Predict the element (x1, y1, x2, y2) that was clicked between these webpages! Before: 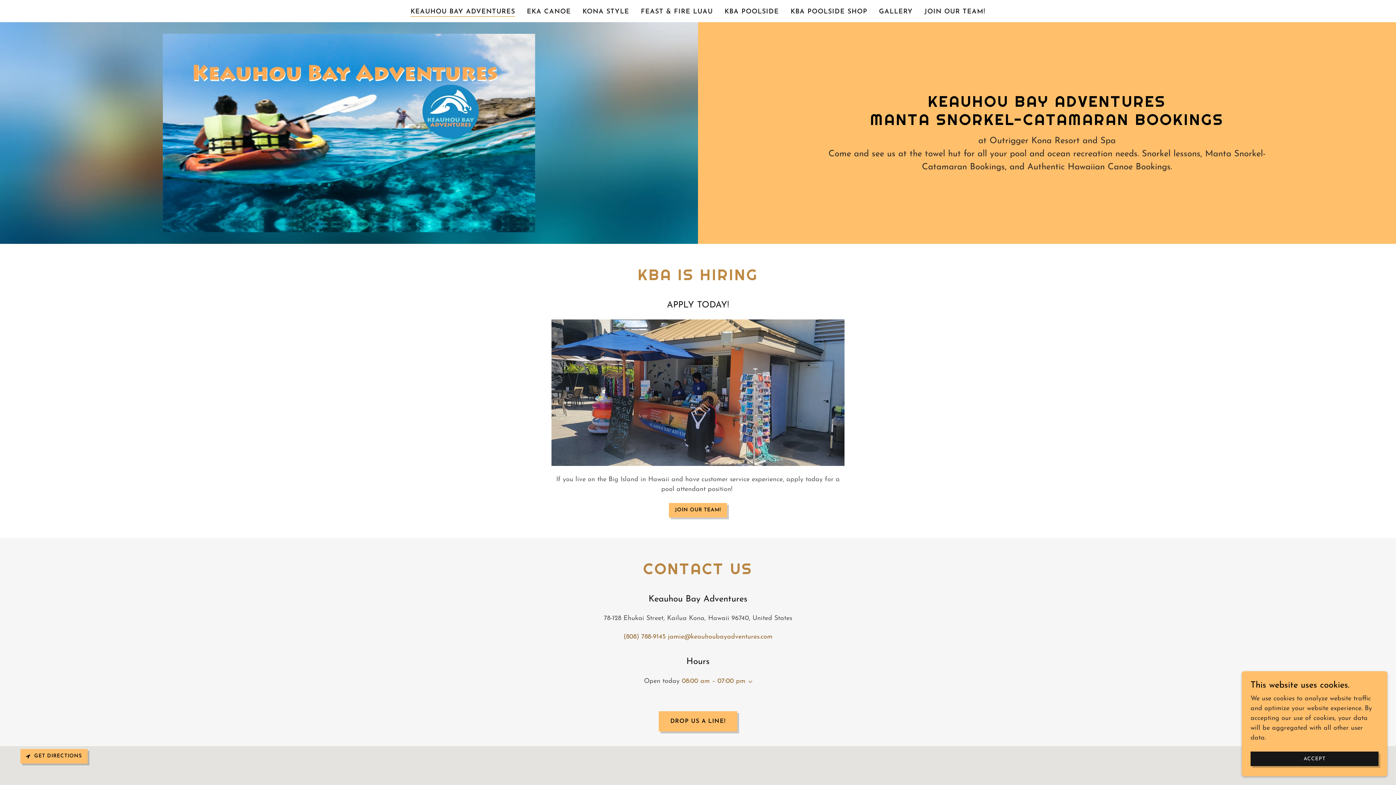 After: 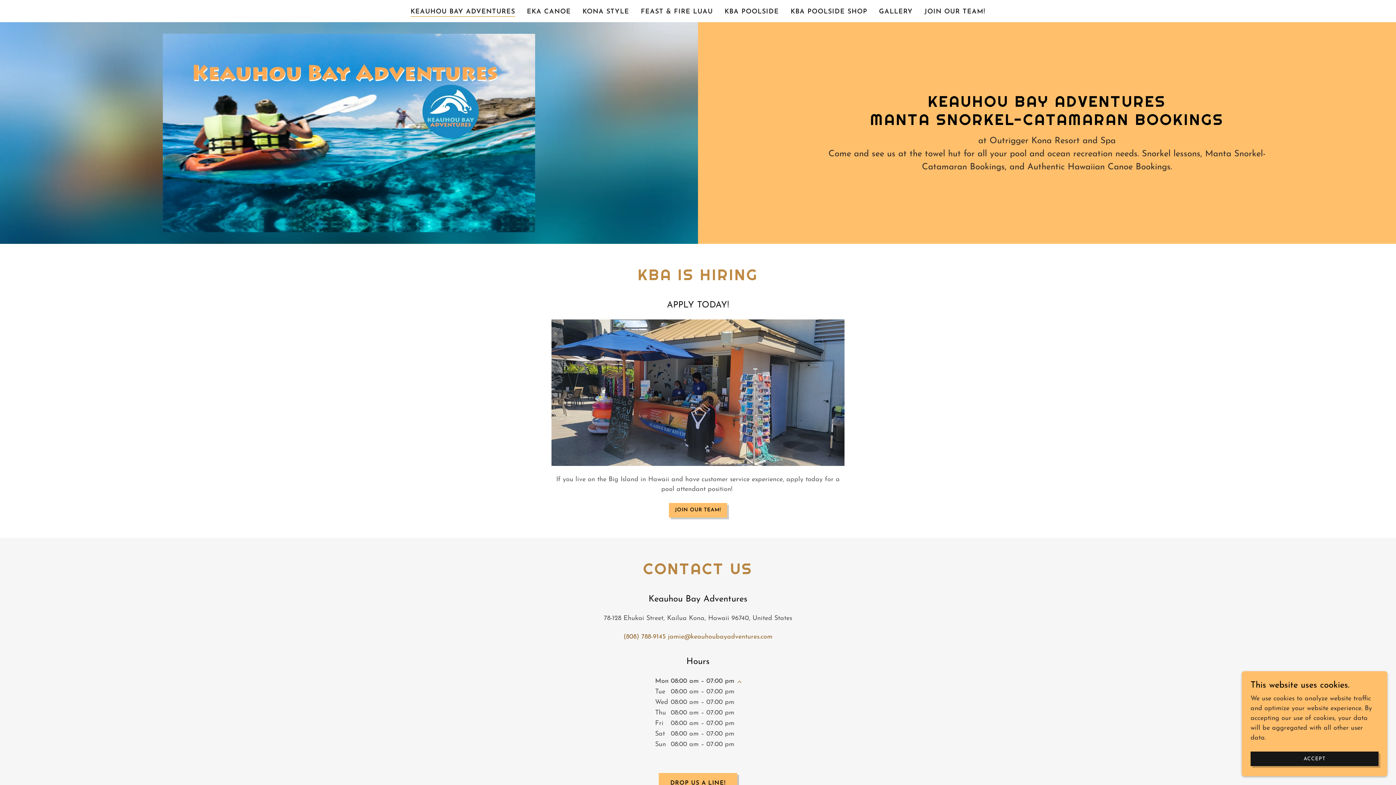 Action: bbox: (681, 678, 745, 684) label: 08:00 am – 07:00 pm